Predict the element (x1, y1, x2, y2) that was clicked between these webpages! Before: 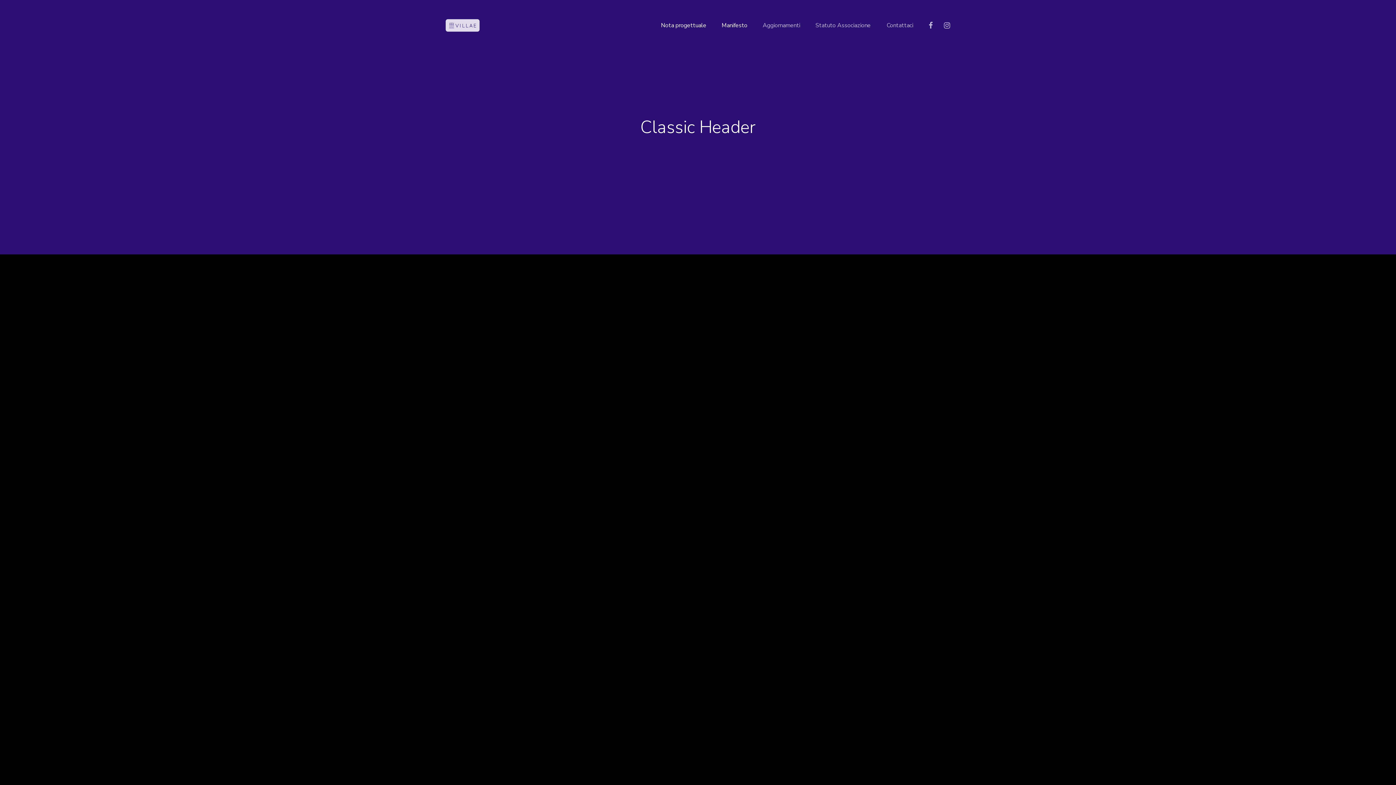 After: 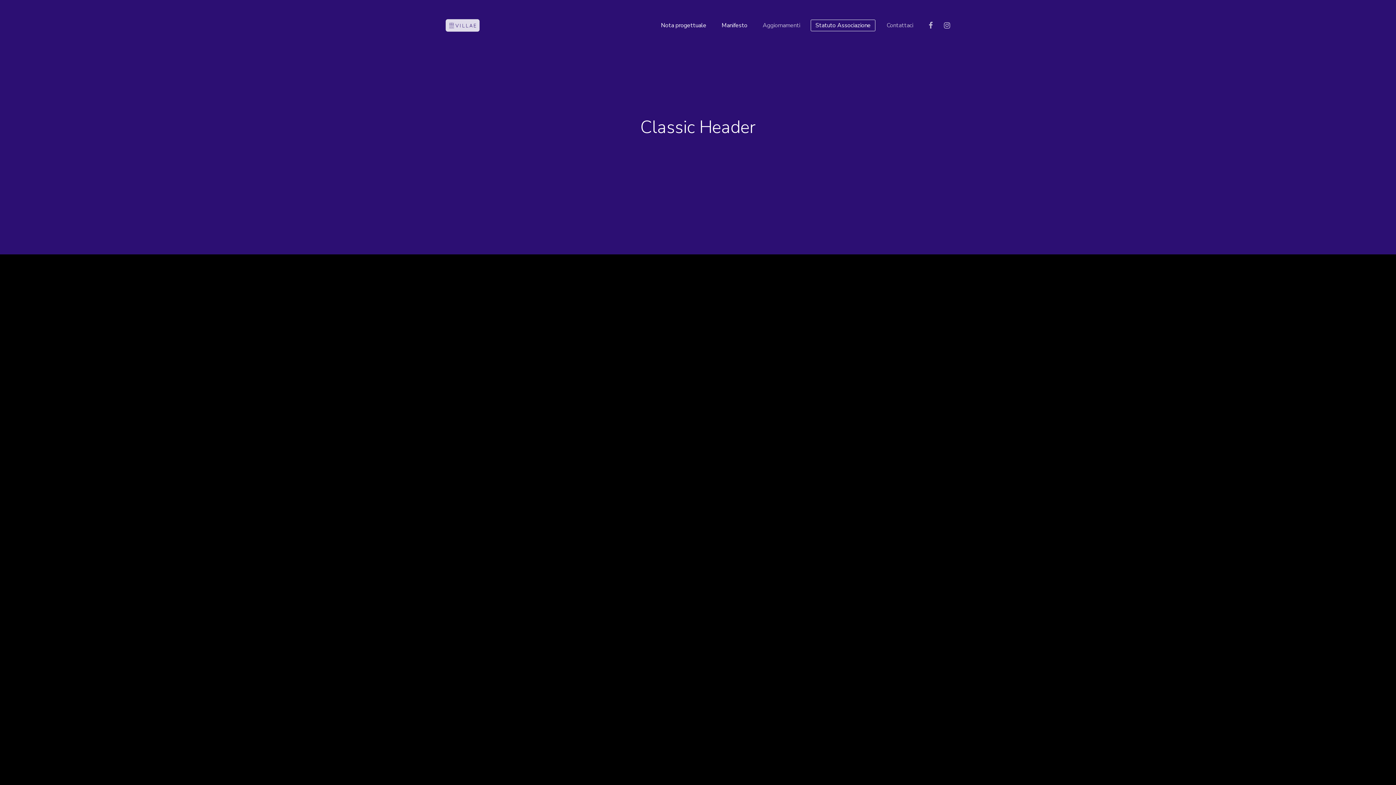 Action: label: Statuto Associazione bbox: (809, 0, 876, 50)